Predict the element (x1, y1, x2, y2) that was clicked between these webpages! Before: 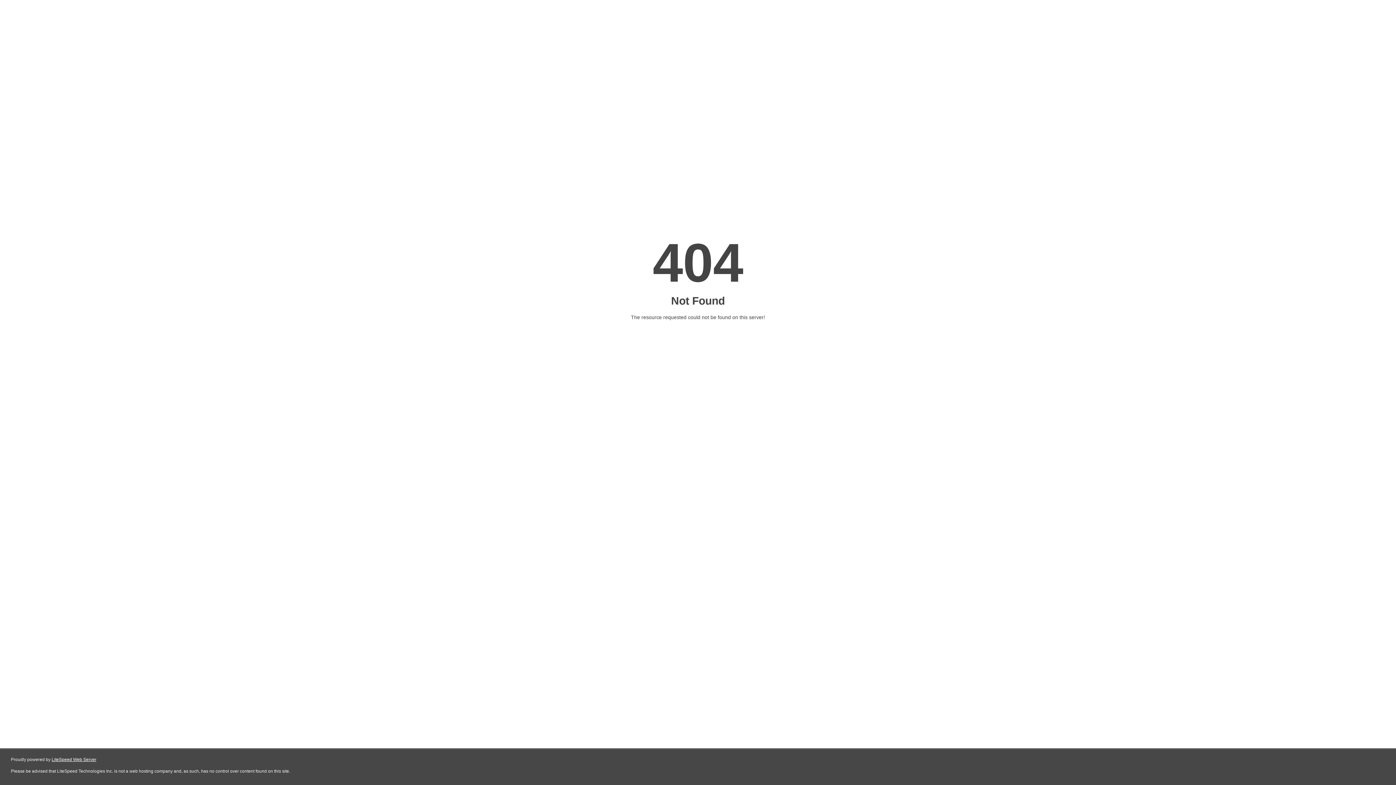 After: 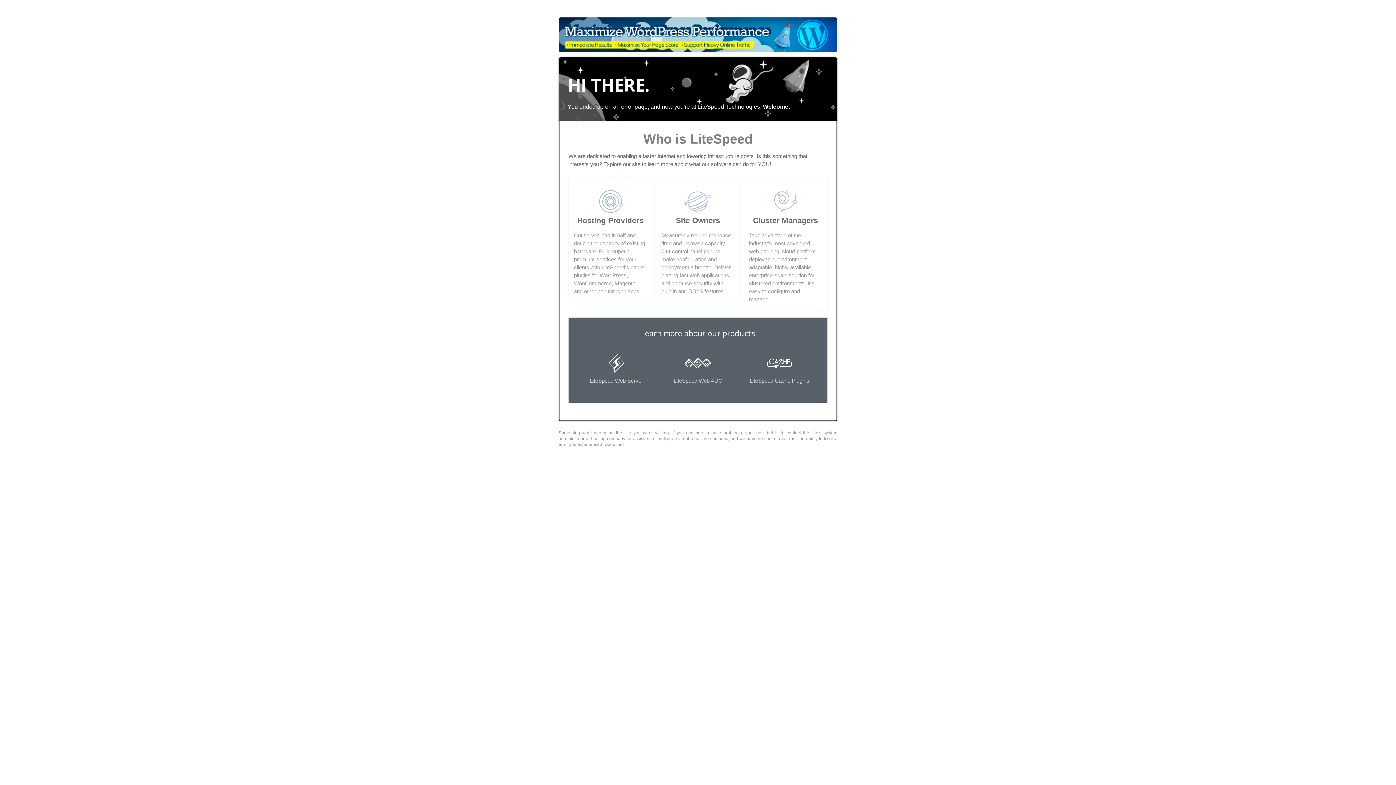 Action: bbox: (51, 757, 96, 762) label: LiteSpeed Web Server